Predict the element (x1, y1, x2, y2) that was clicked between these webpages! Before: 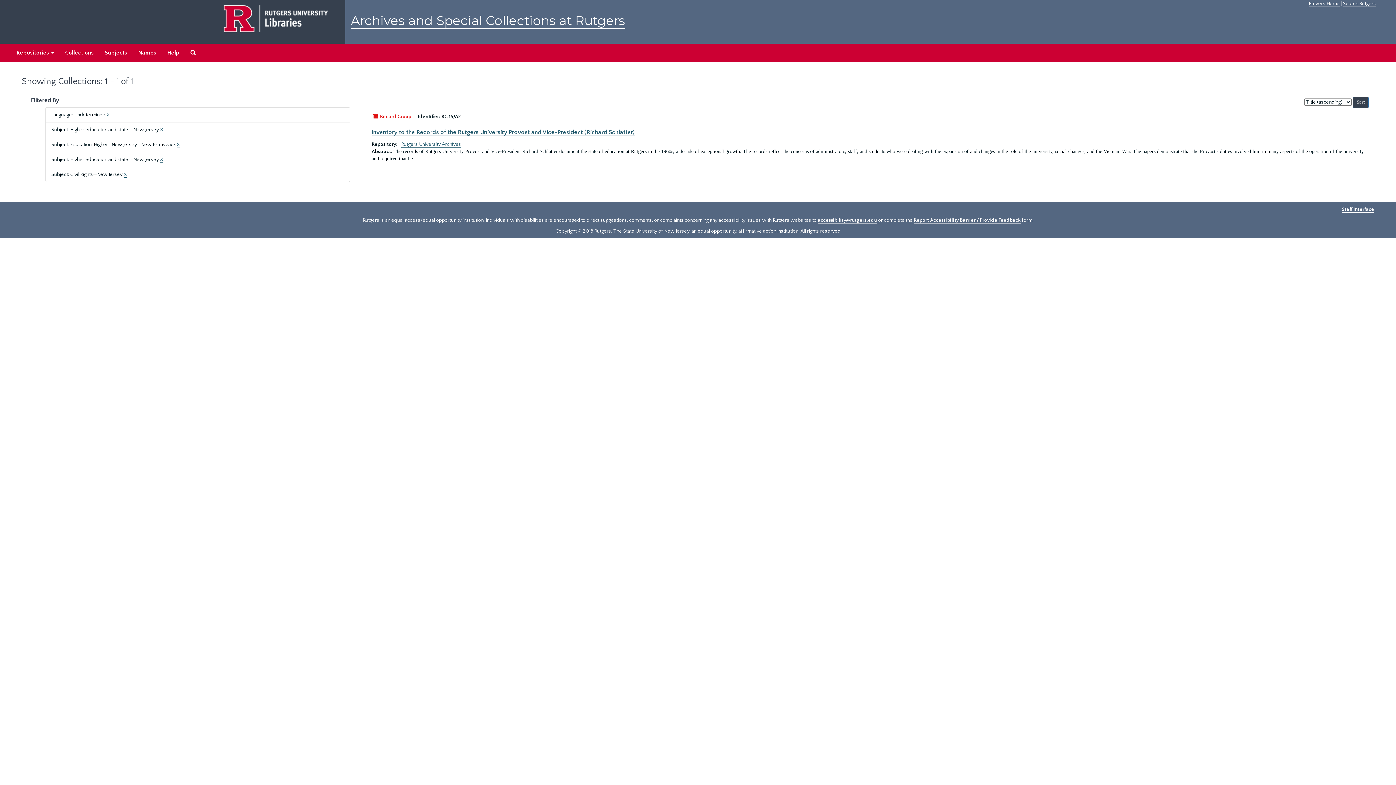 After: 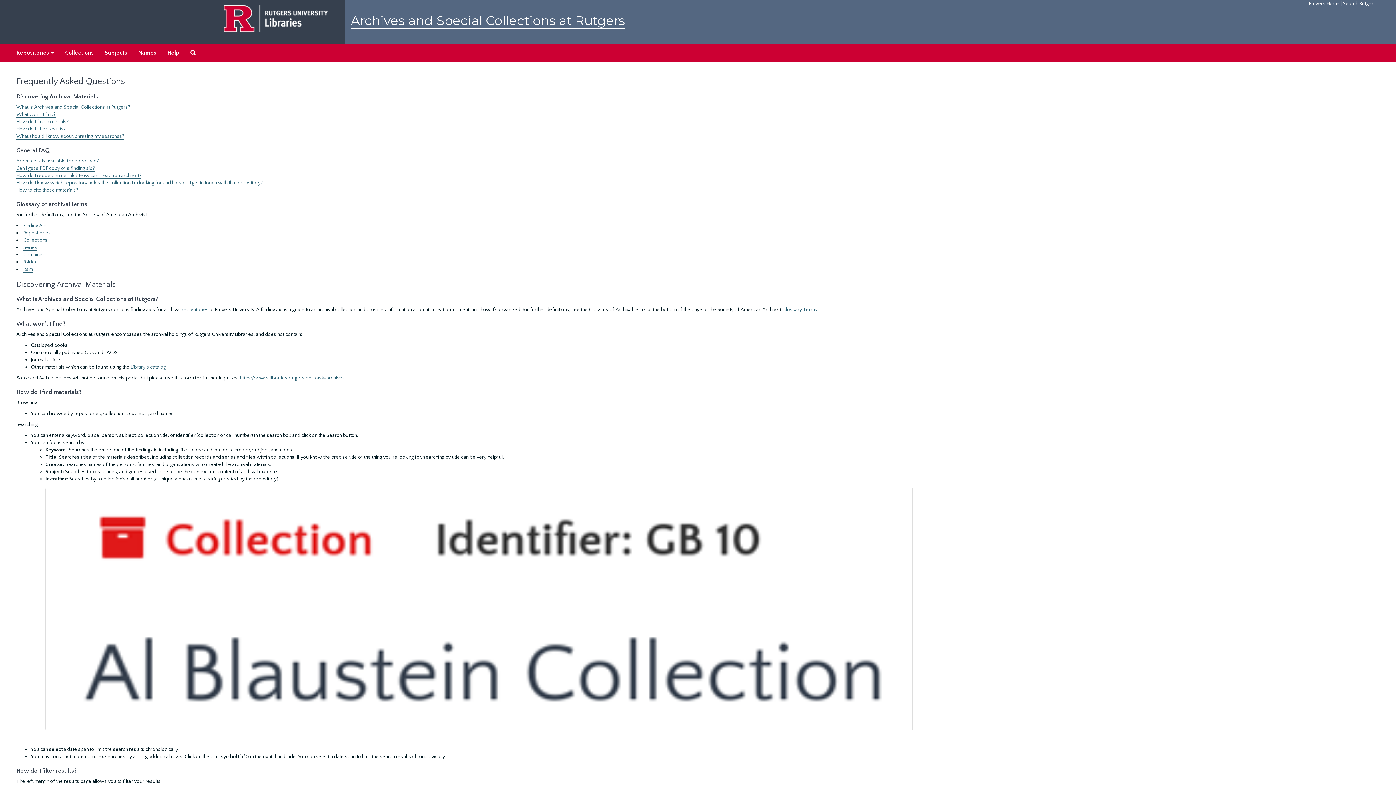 Action: label: Help bbox: (161, 43, 185, 62)